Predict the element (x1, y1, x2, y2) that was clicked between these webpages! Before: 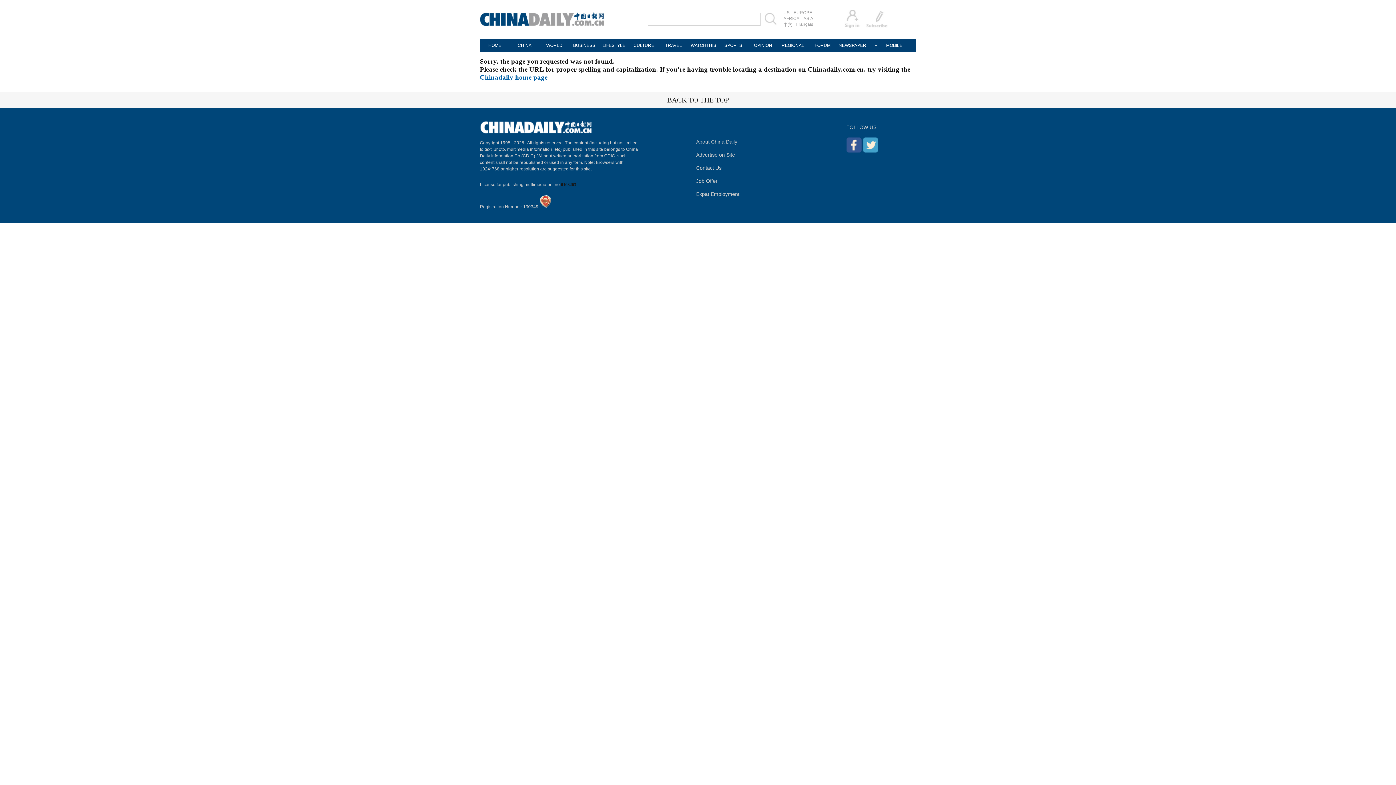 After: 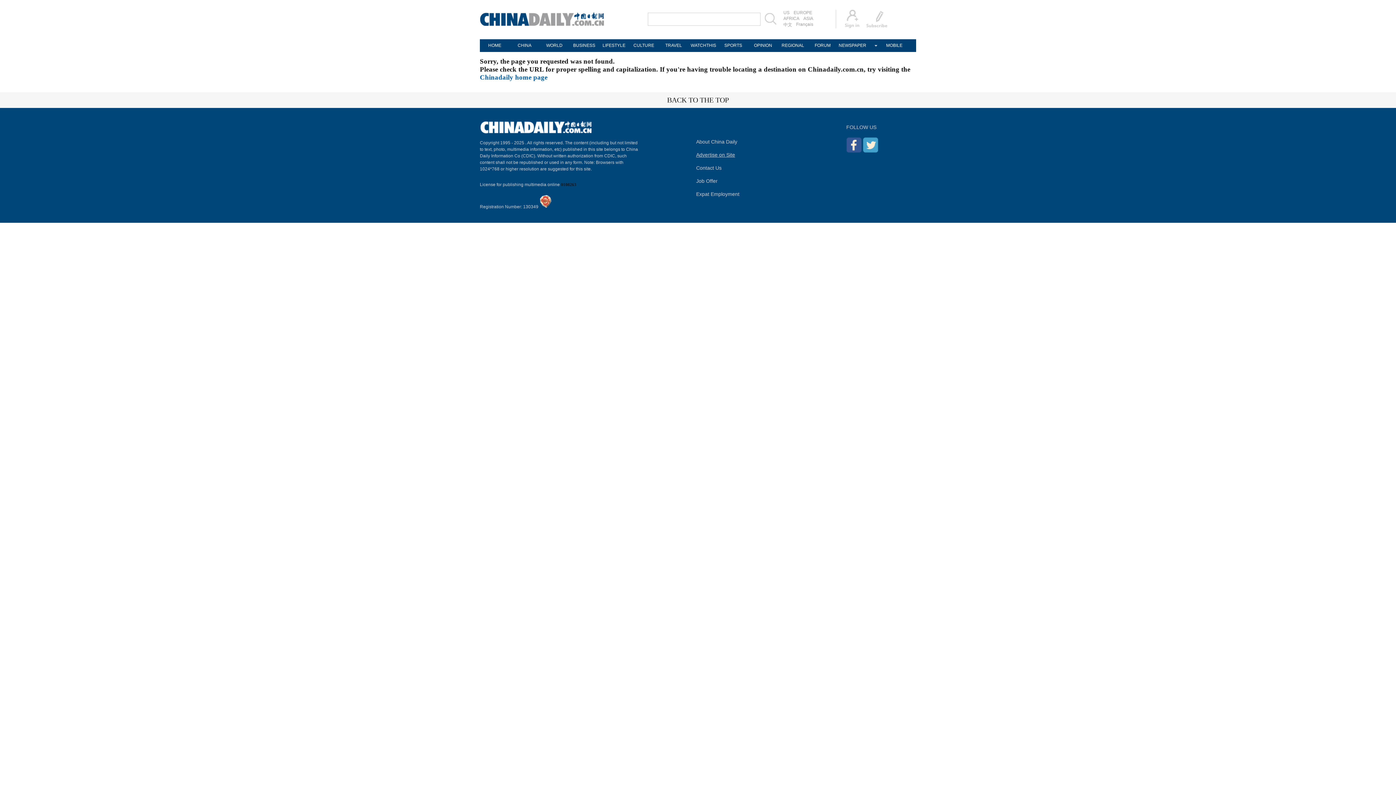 Action: label: Advertise on Site bbox: (696, 152, 735, 157)